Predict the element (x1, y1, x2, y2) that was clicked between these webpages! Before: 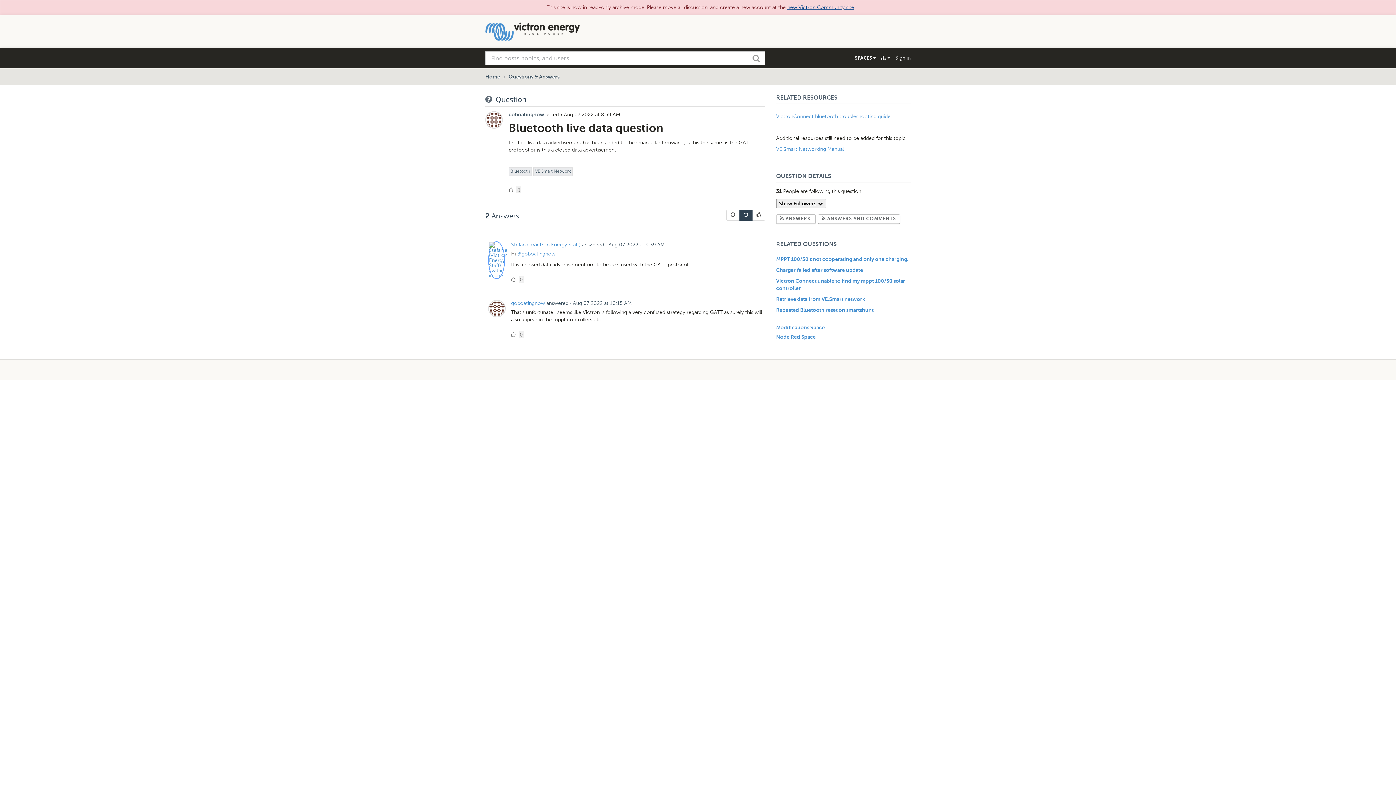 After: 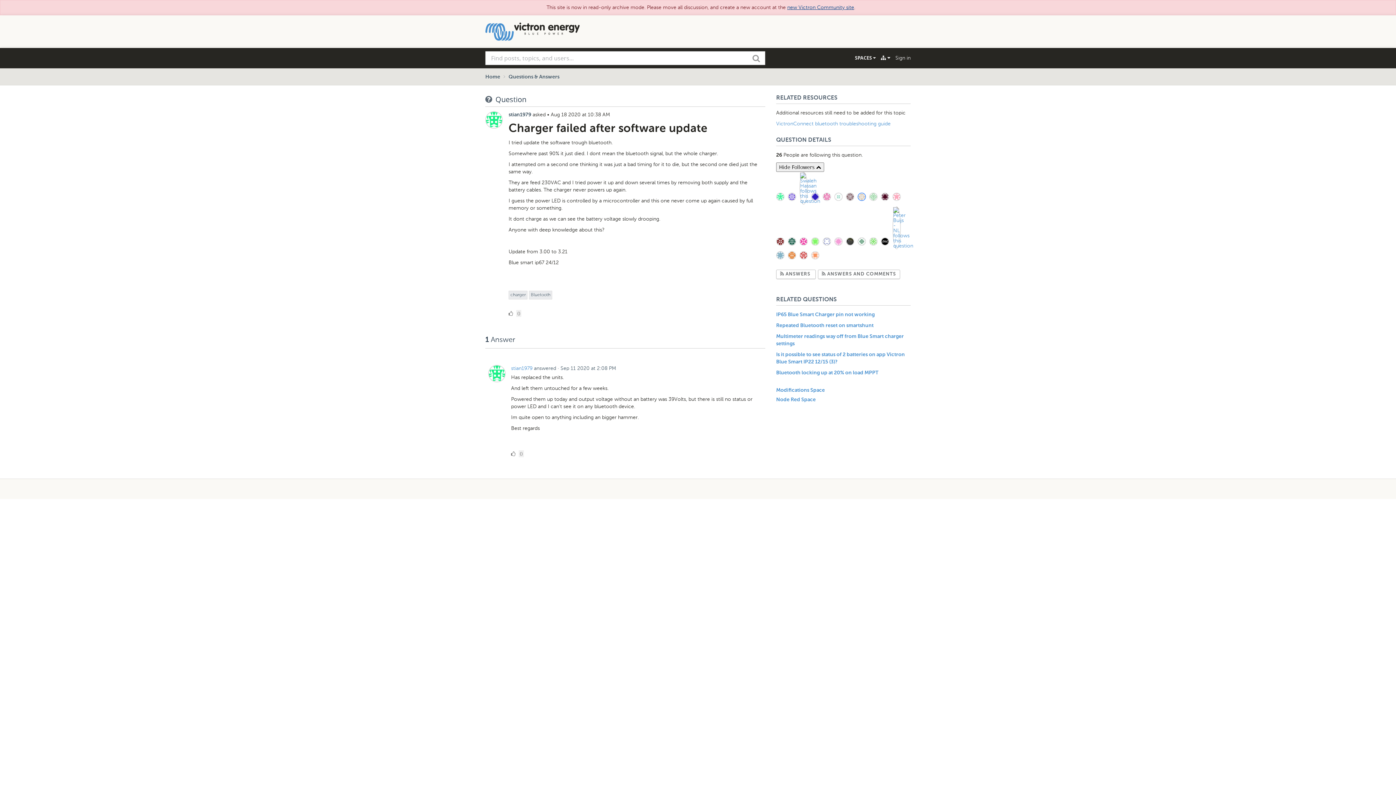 Action: bbox: (776, 268, 863, 273) label: Charger failed after software update